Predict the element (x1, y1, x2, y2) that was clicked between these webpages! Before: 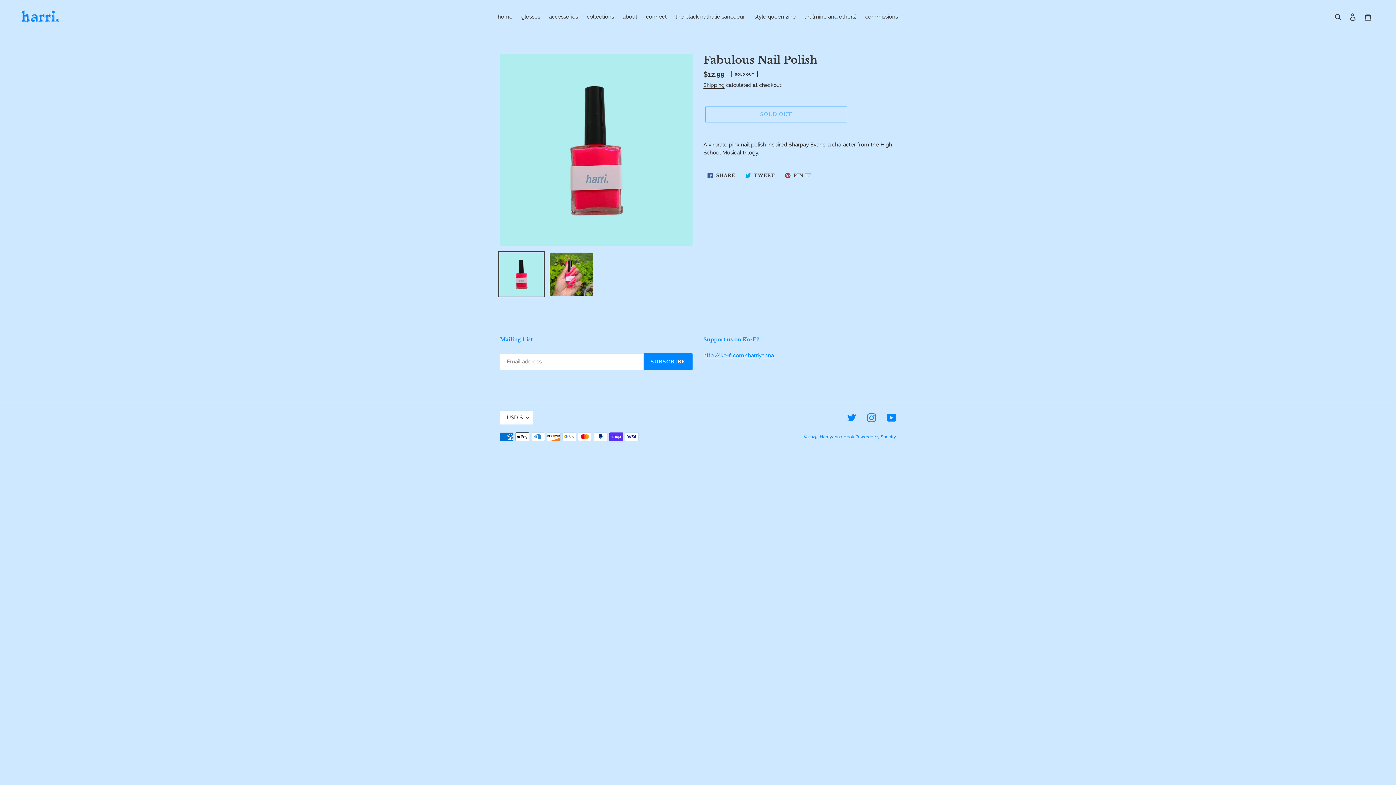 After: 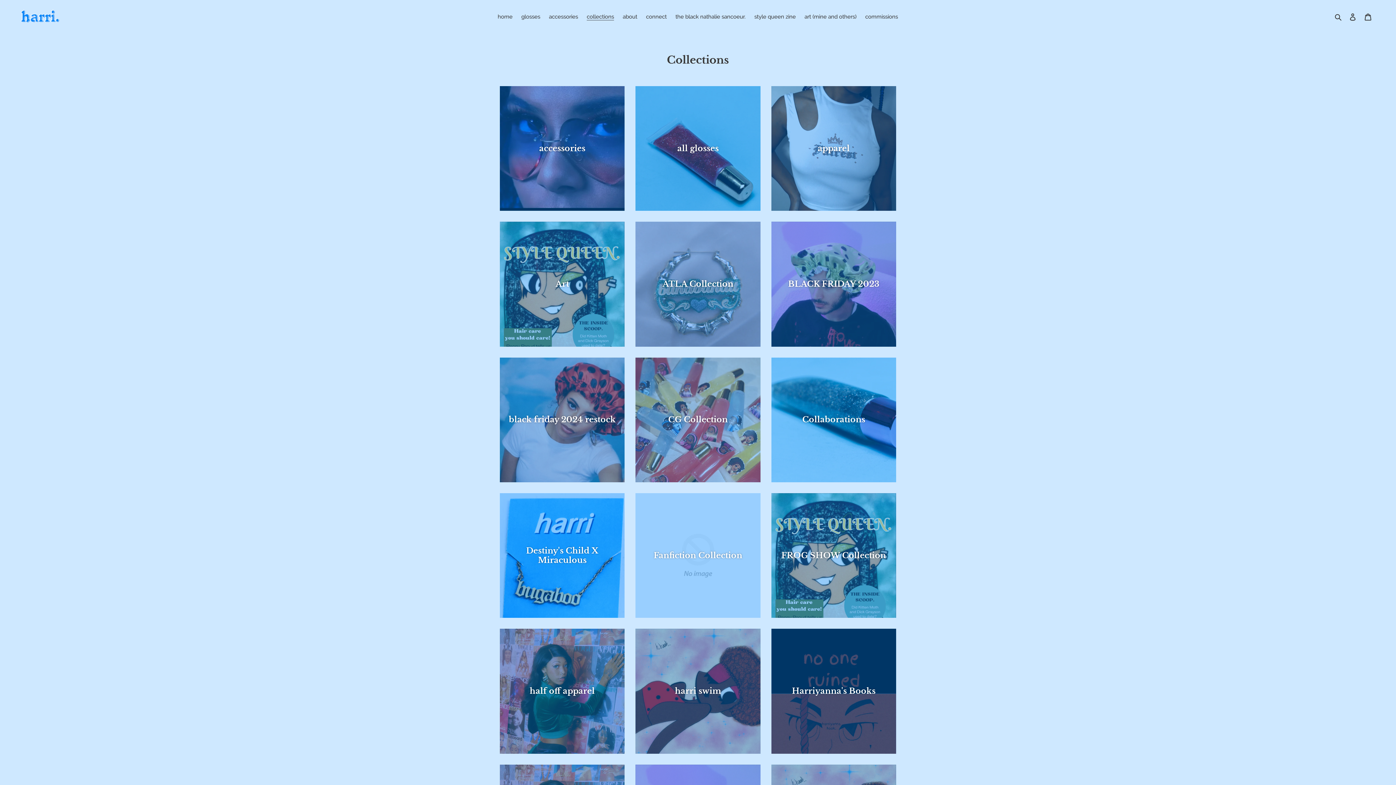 Action: label: collections bbox: (583, 11, 617, 21)